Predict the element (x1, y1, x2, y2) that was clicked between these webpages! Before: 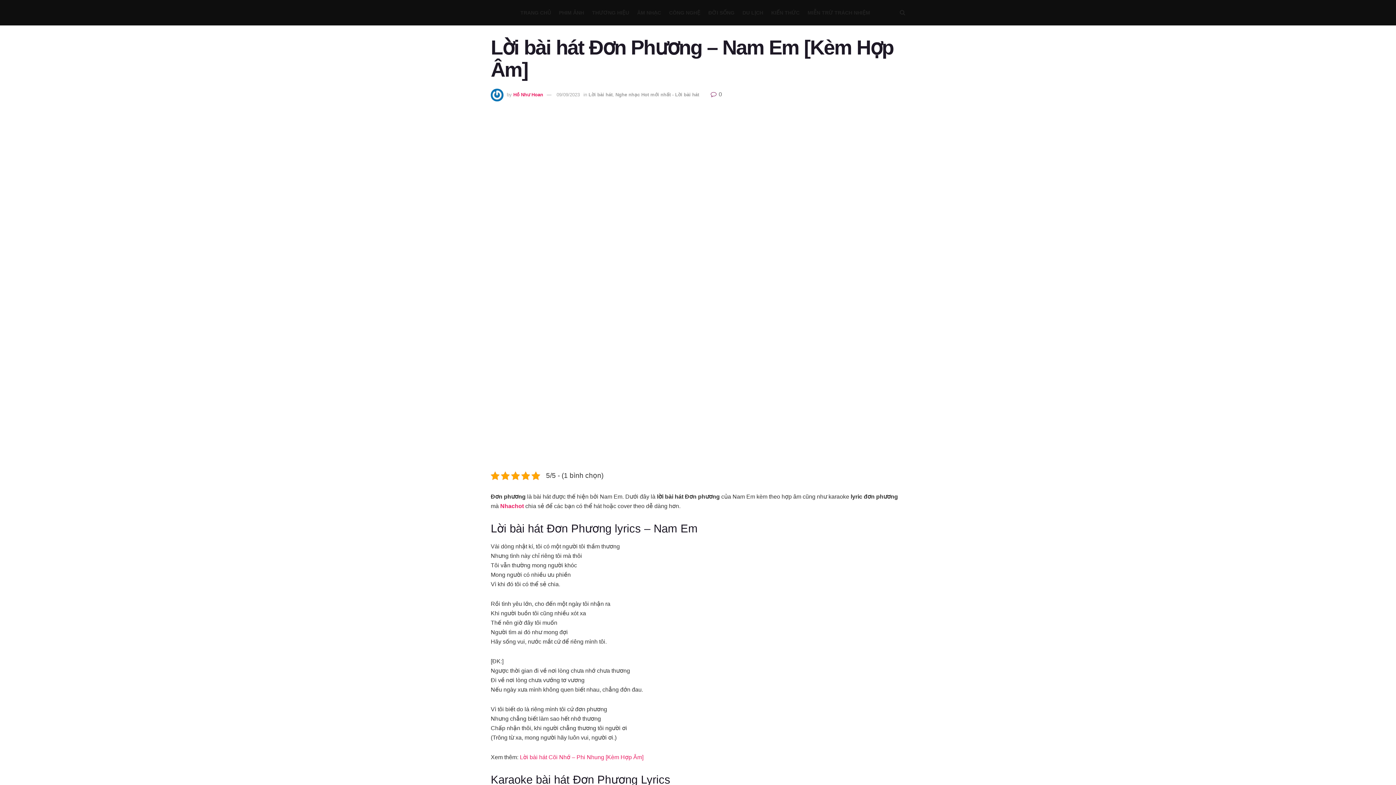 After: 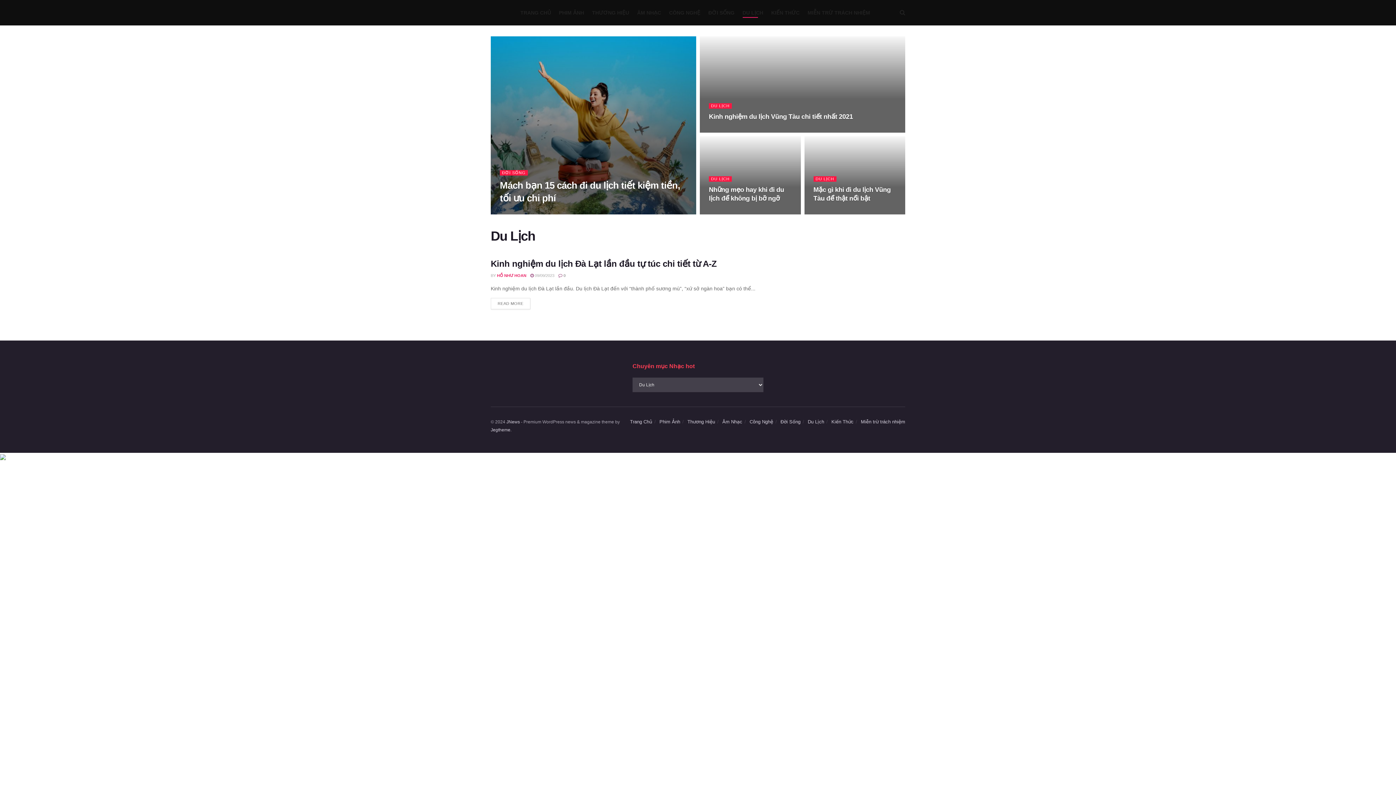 Action: label: DU LỊCH bbox: (742, 7, 763, 17)